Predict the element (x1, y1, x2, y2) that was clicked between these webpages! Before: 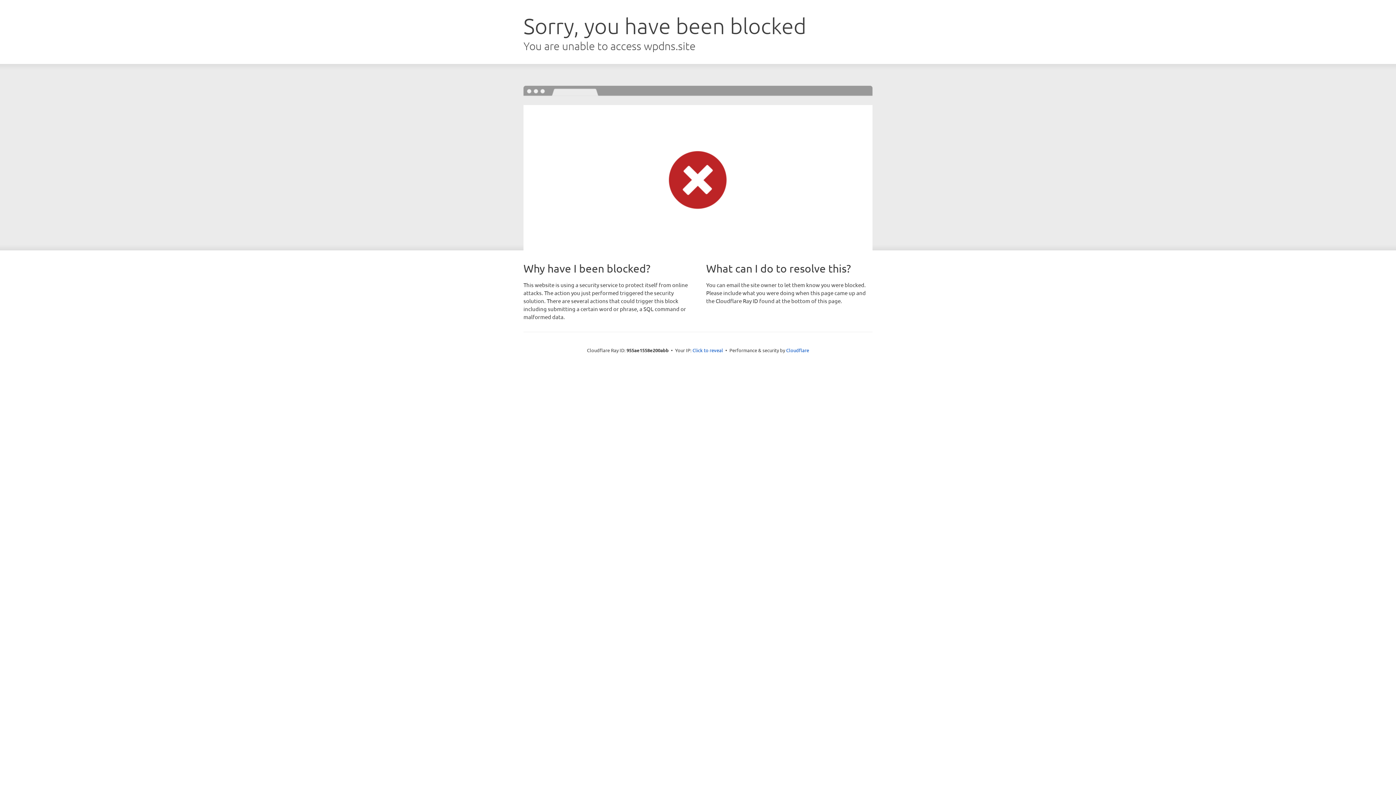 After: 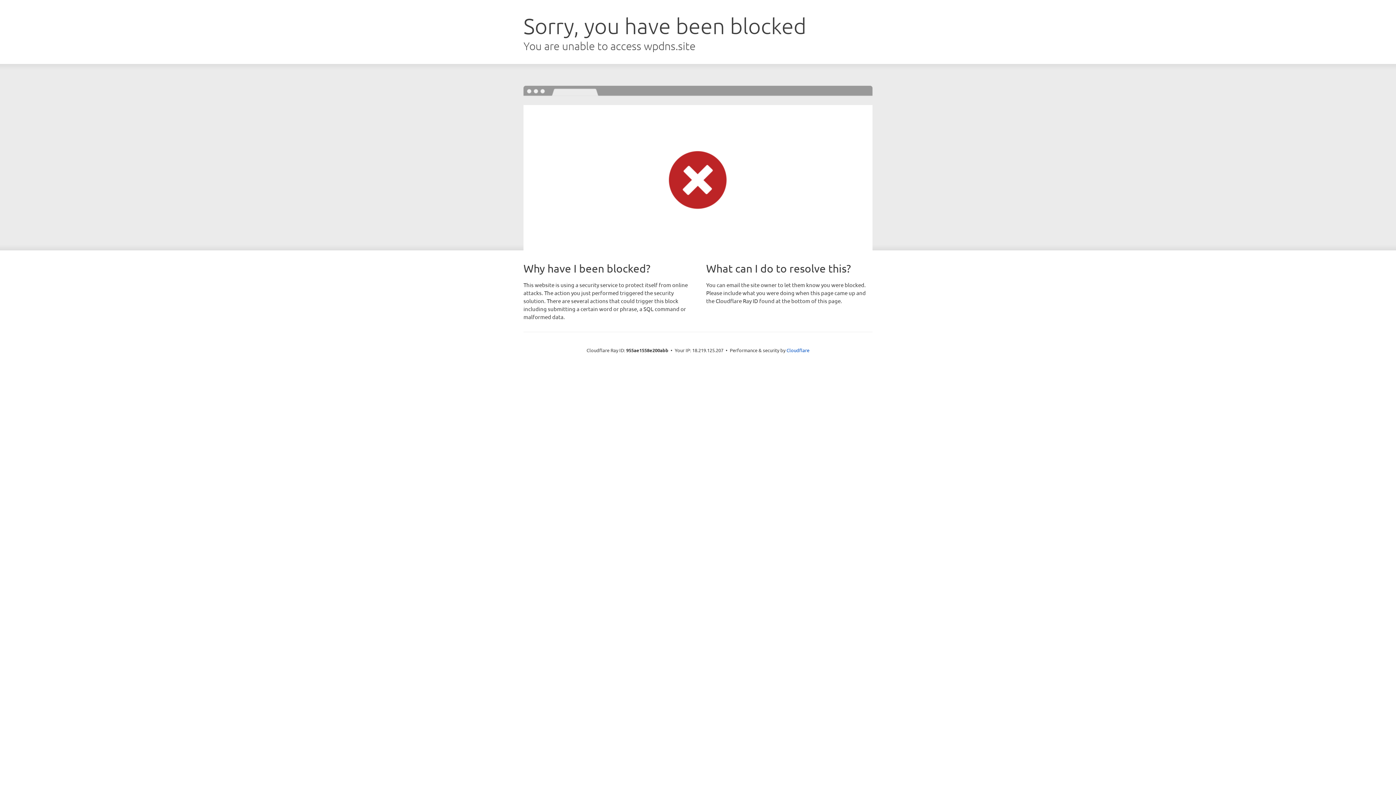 Action: label: Click to reveal bbox: (692, 346, 723, 353)